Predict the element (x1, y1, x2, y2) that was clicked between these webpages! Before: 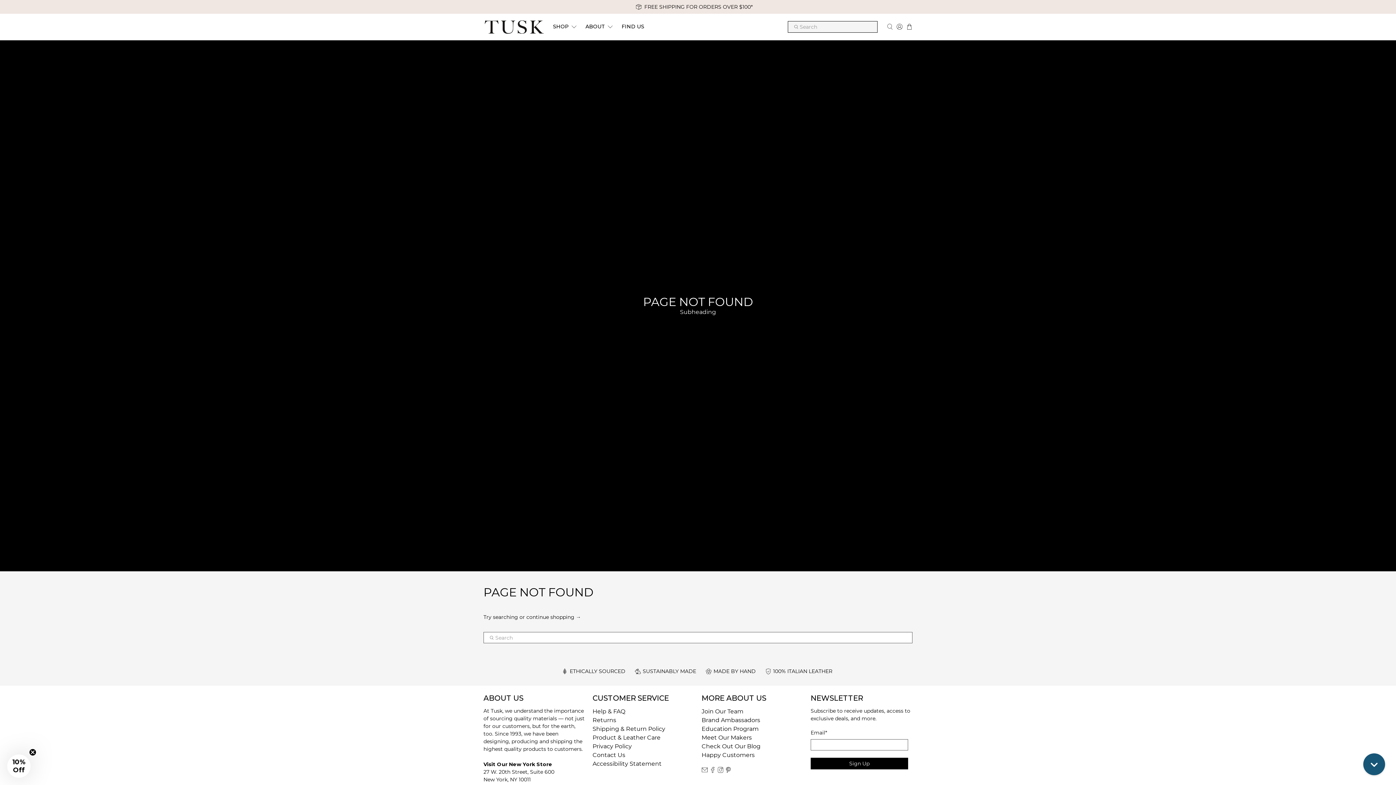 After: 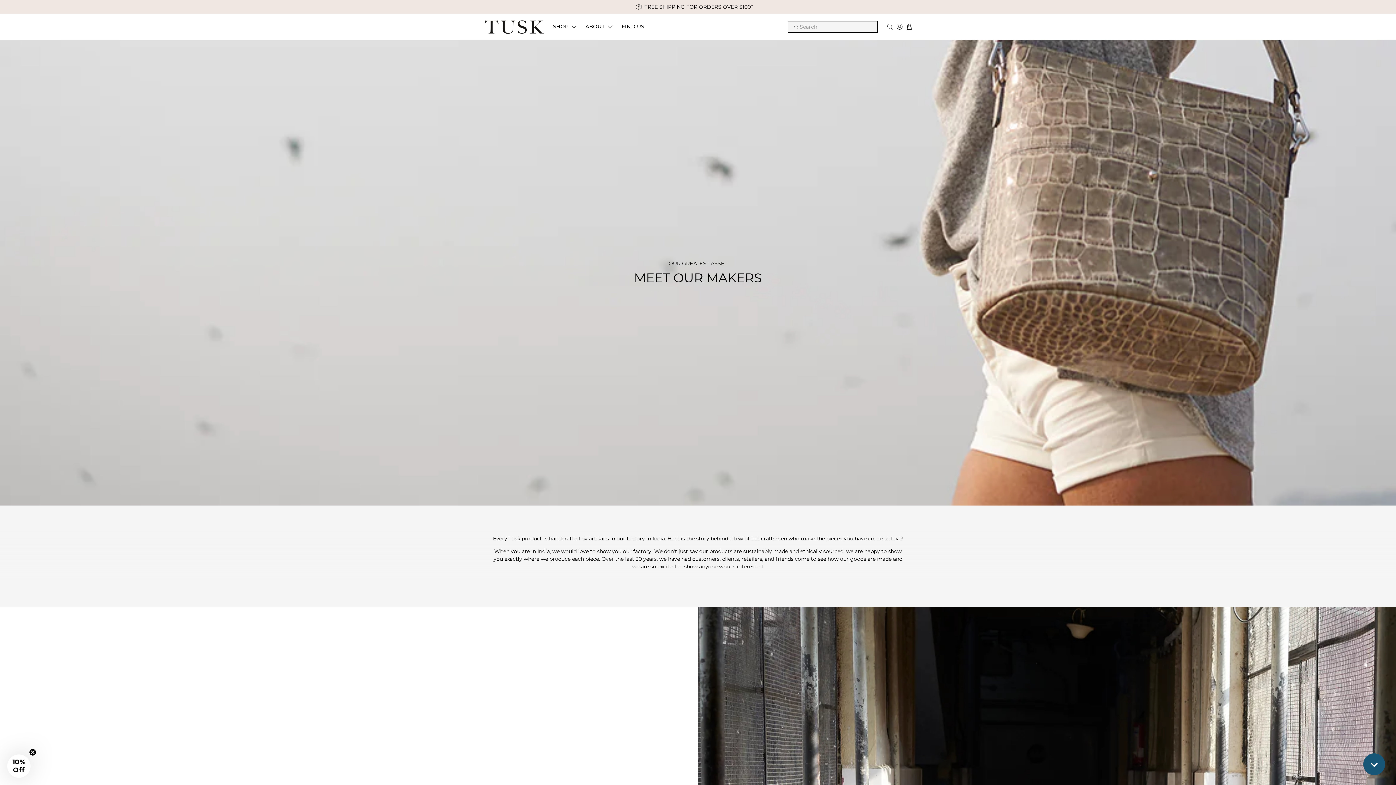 Action: bbox: (701, 734, 752, 741) label: Meet Our Makers